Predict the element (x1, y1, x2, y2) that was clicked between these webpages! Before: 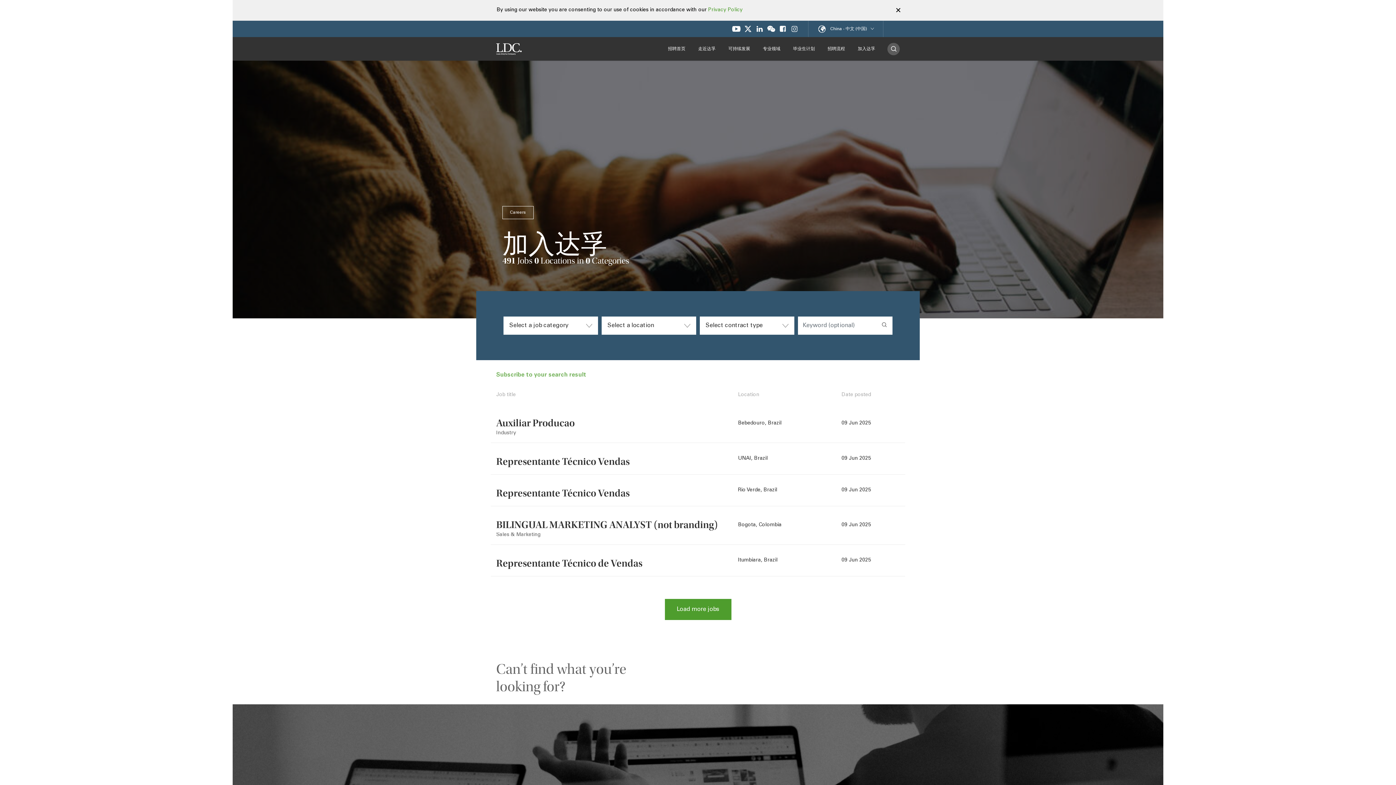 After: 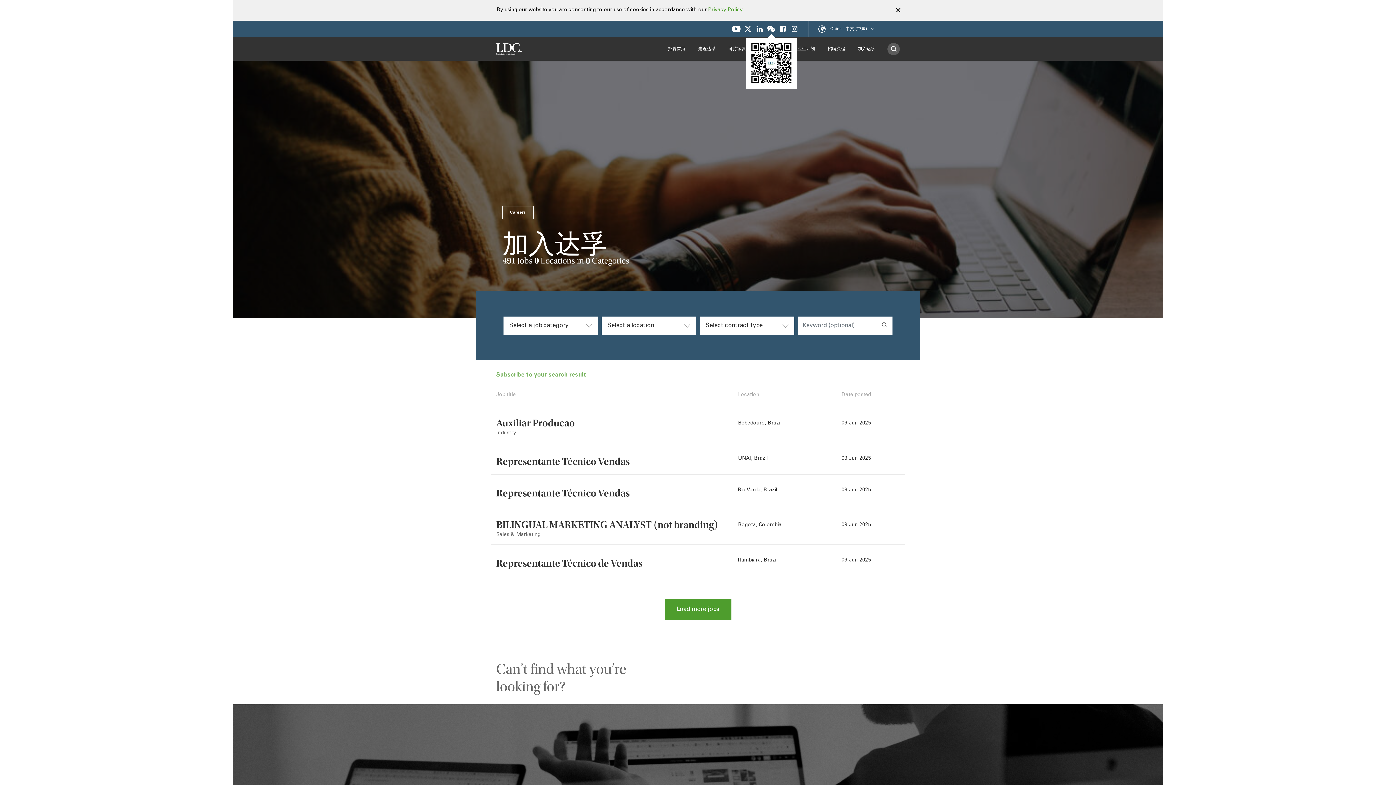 Action: bbox: (764, 24, 776, 33) label: Find LDC on WeChat Logo